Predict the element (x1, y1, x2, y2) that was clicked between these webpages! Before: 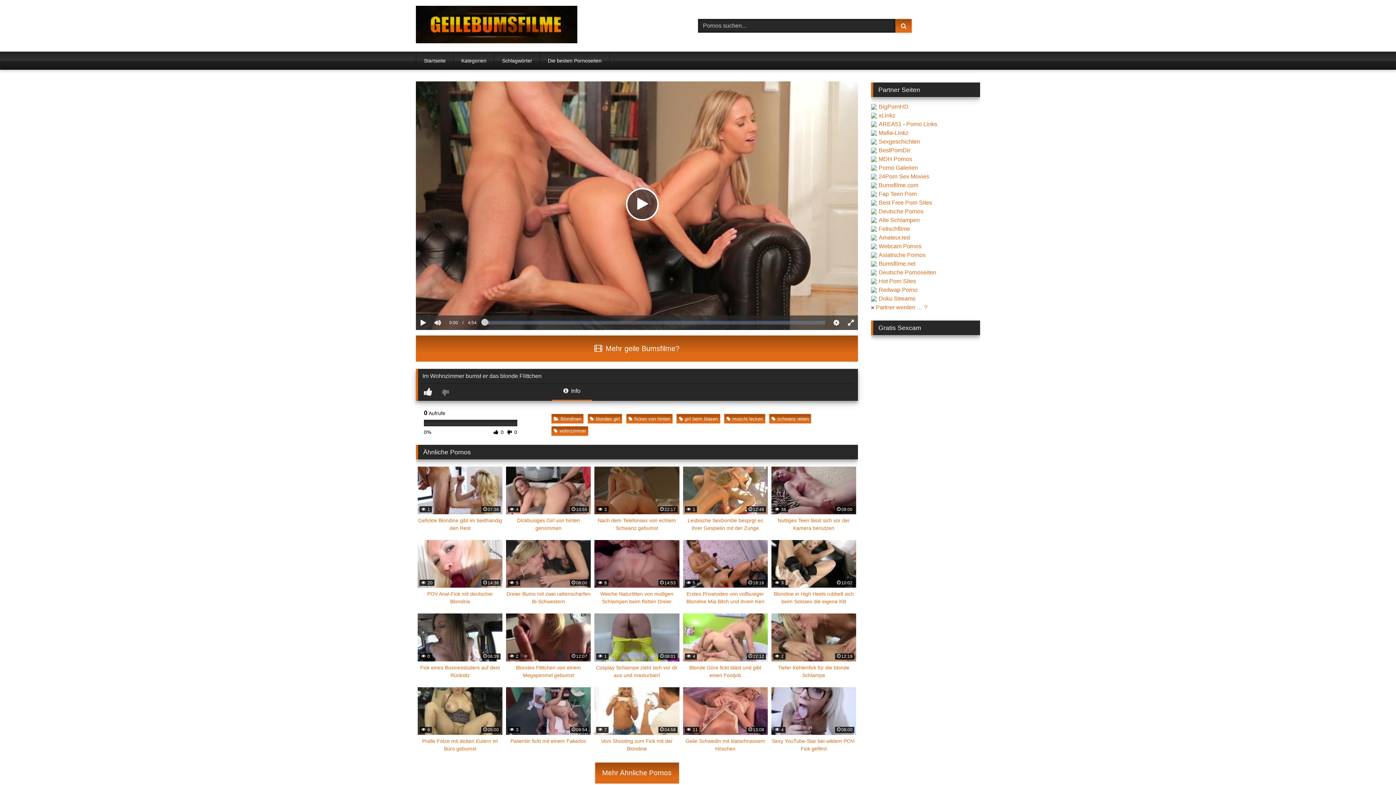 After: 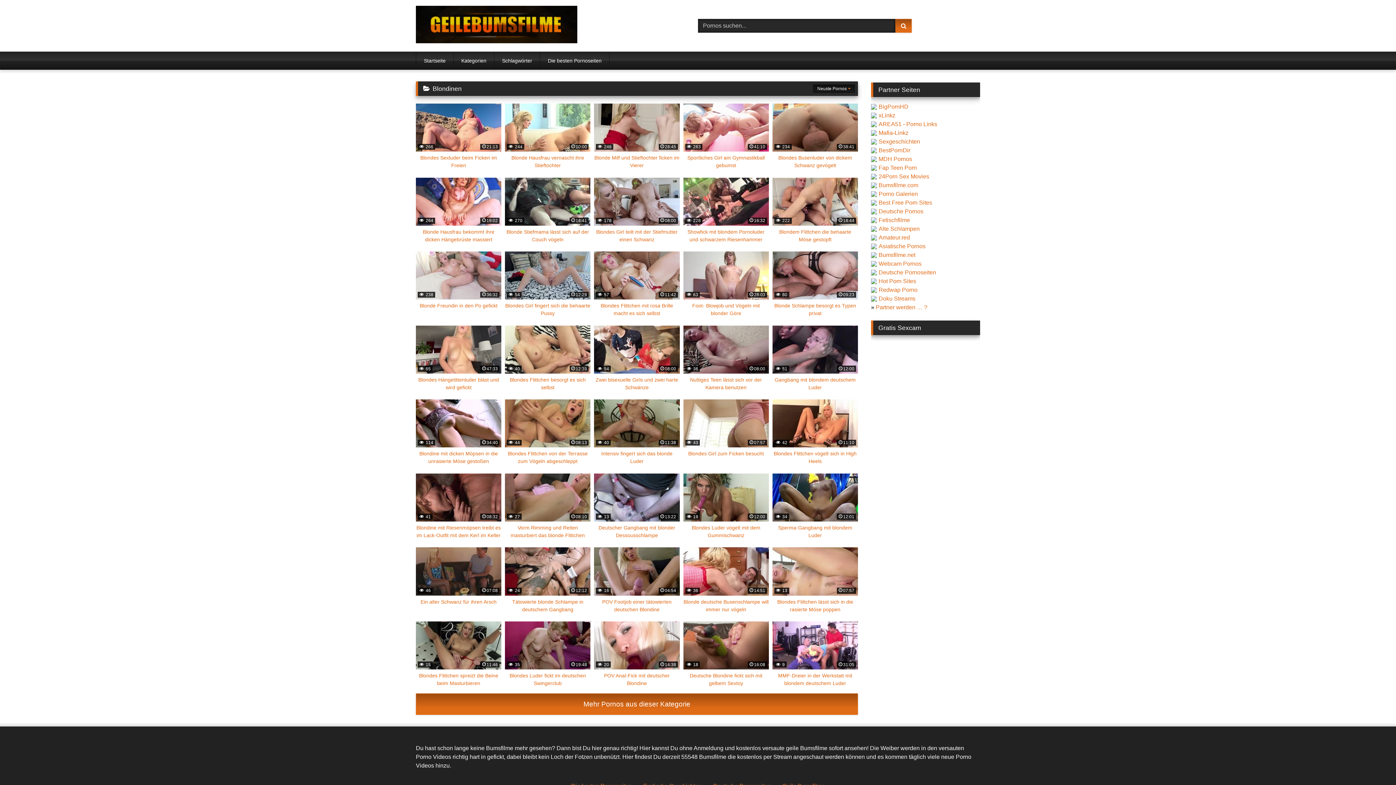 Action: bbox: (551, 414, 583, 423) label: Blondinen